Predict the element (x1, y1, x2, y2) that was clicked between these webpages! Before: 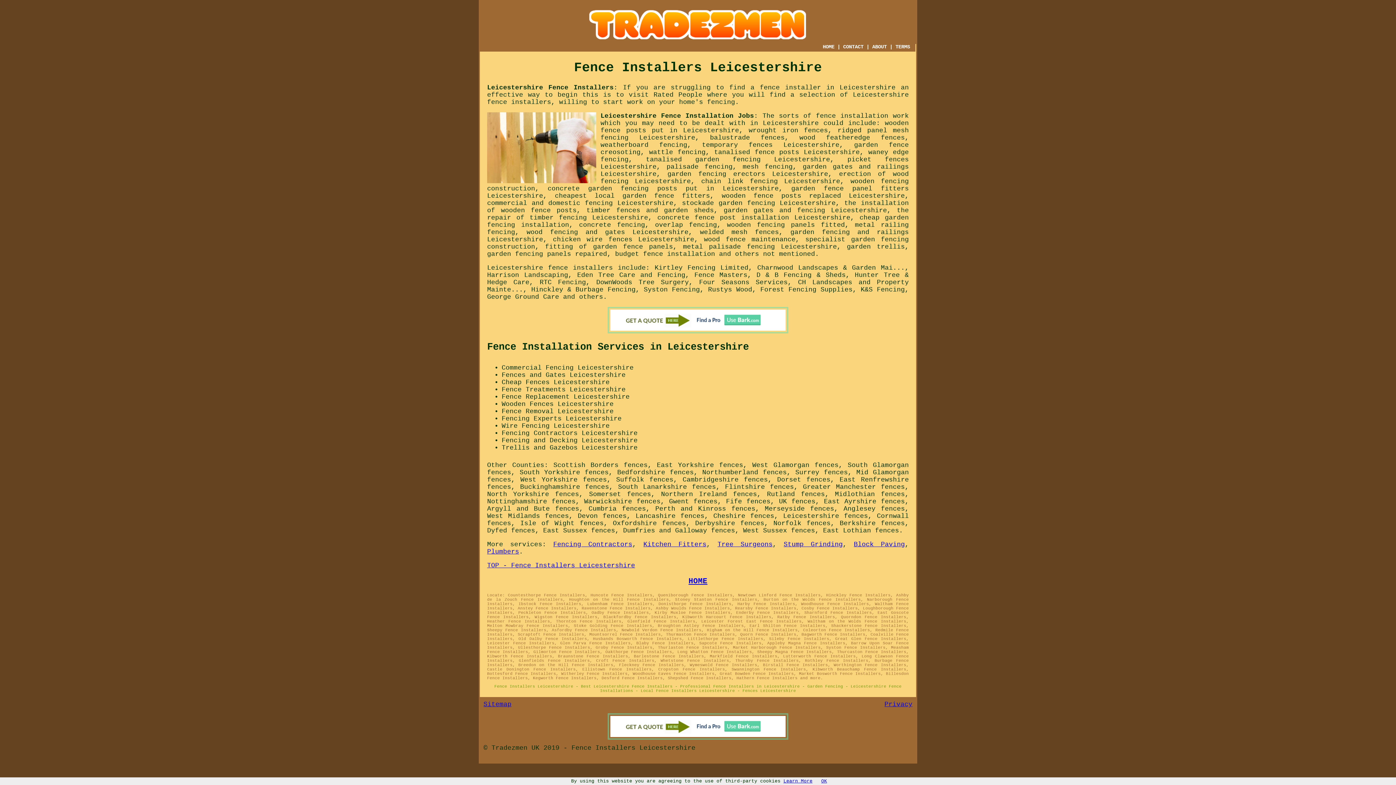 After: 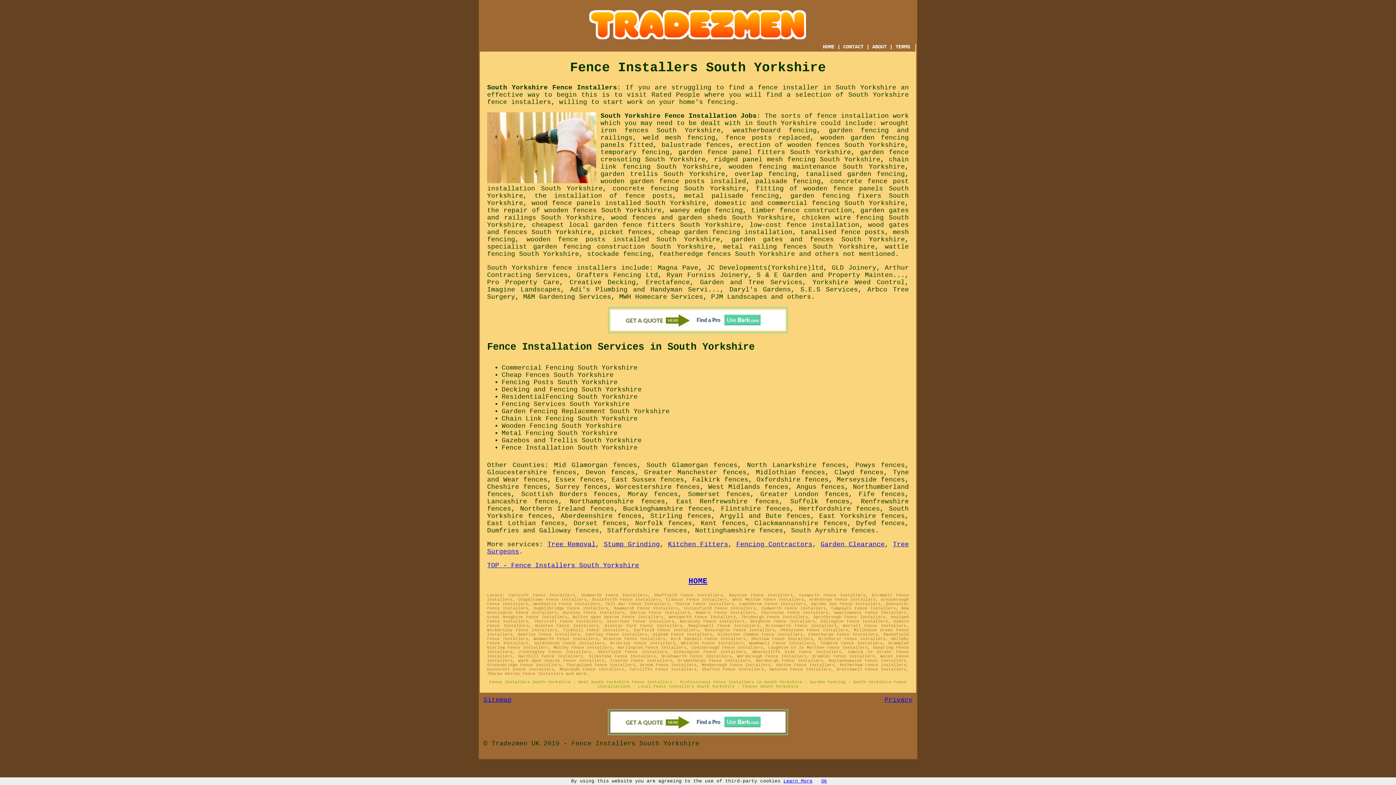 Action: bbox: (519, 469, 608, 476) label: South Yorkshire fences